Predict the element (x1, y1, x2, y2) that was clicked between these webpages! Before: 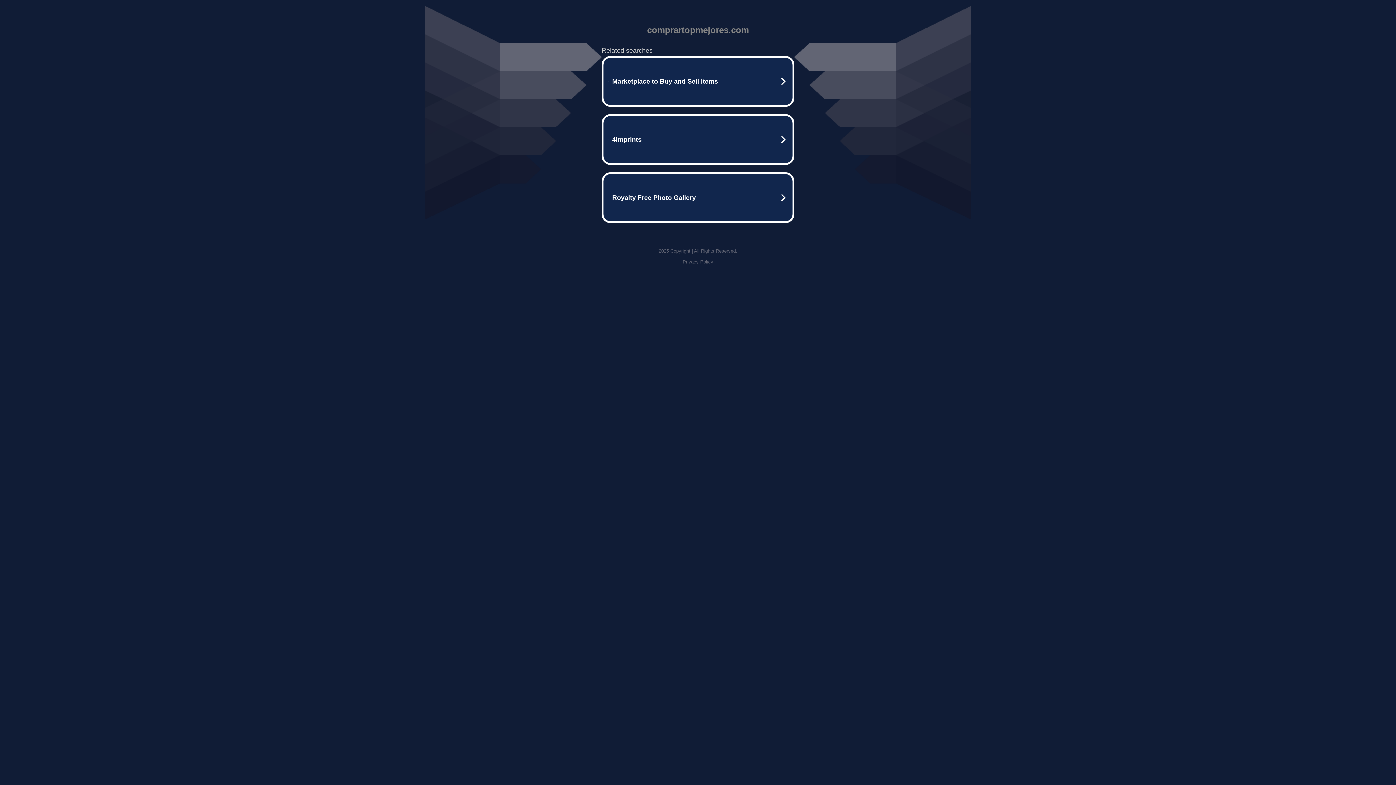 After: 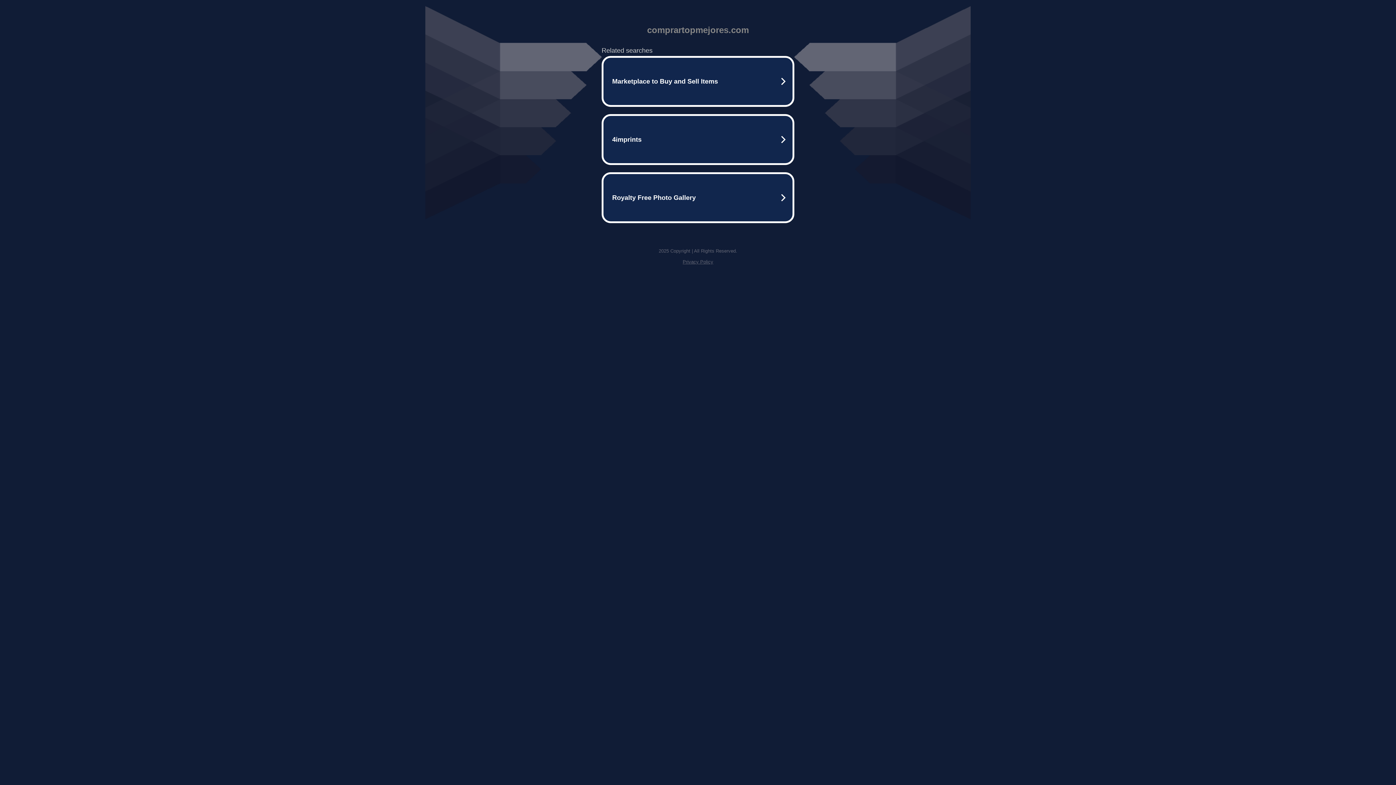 Action: label: Privacy Policy bbox: (682, 259, 713, 264)